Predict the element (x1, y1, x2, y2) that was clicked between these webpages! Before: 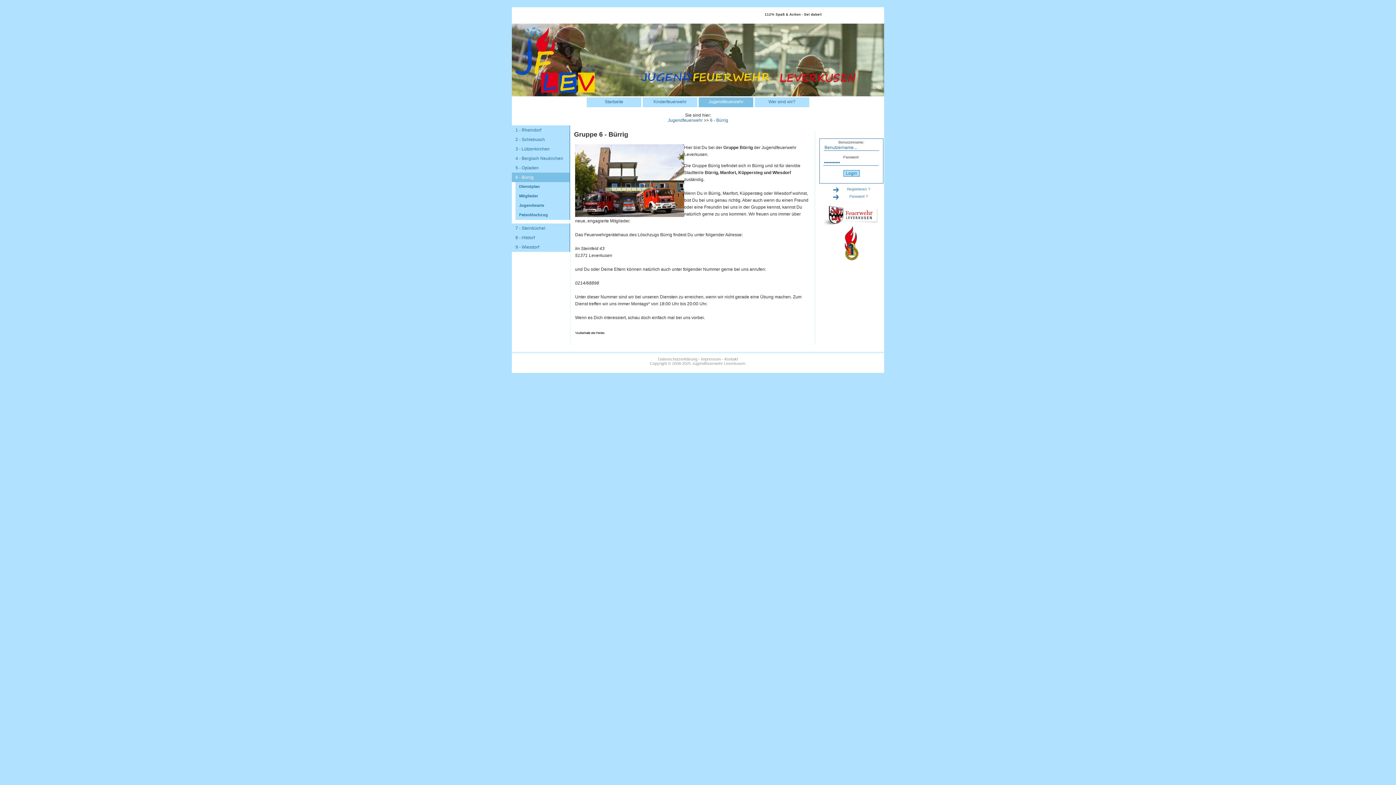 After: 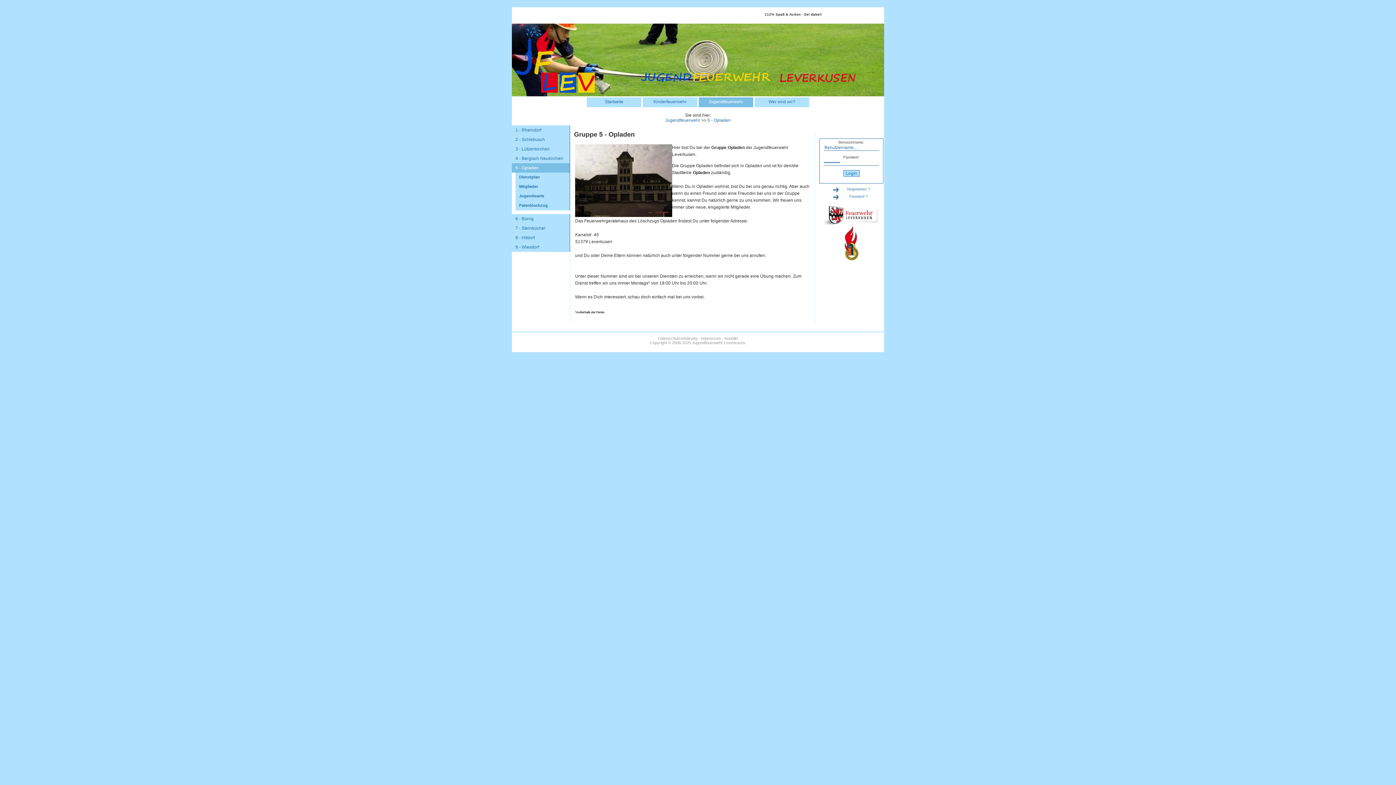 Action: bbox: (512, 163, 570, 172) label: 5 - Opladen